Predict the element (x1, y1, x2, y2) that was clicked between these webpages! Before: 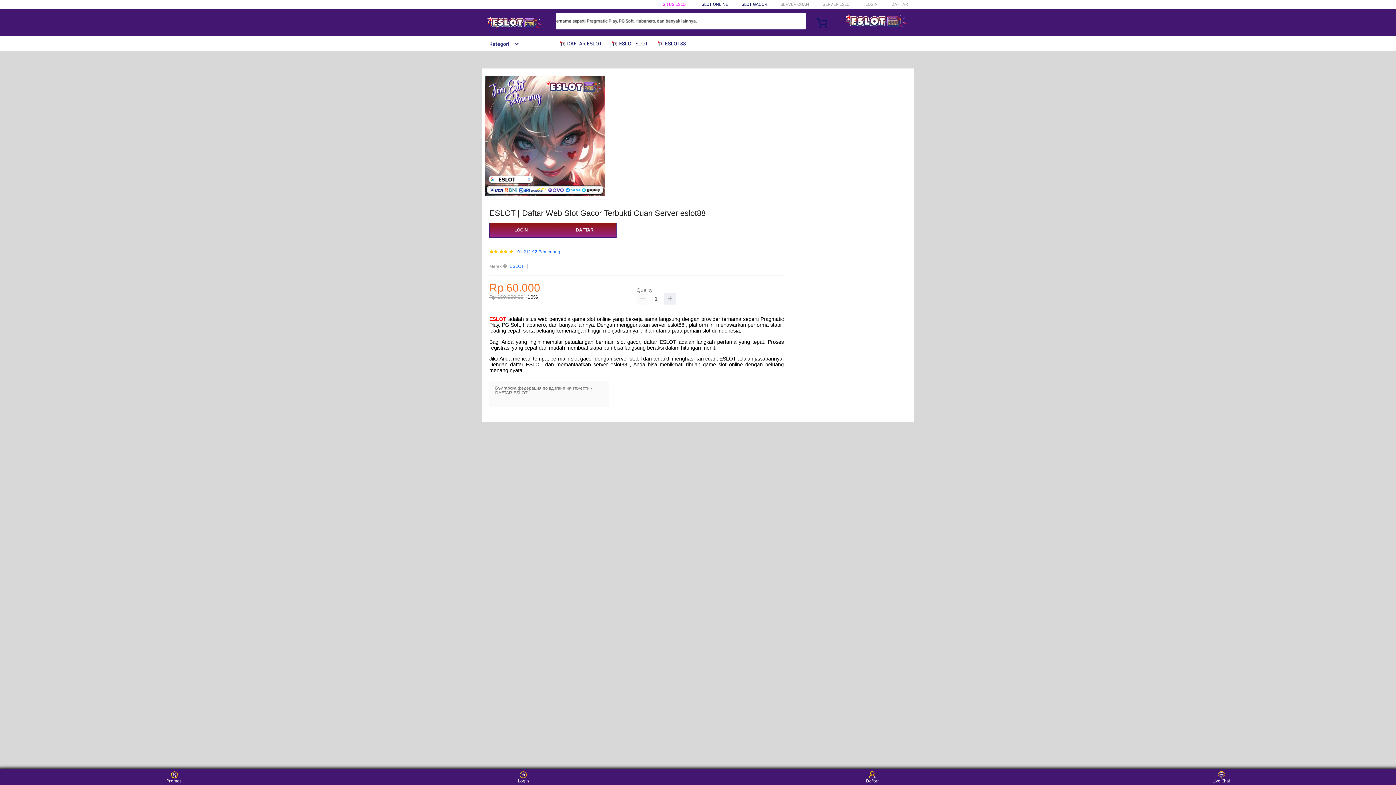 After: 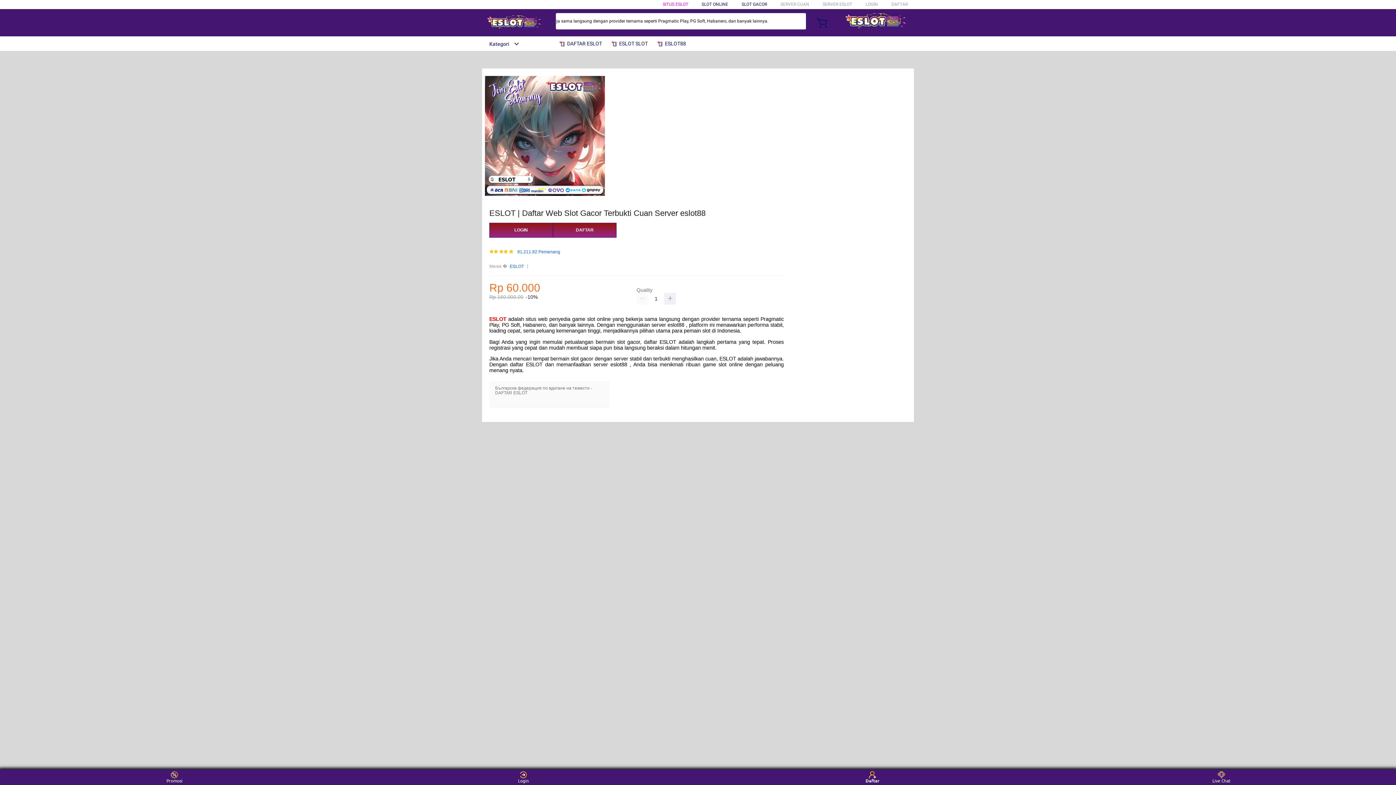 Action: bbox: (859, 771, 886, 783) label: Daftar